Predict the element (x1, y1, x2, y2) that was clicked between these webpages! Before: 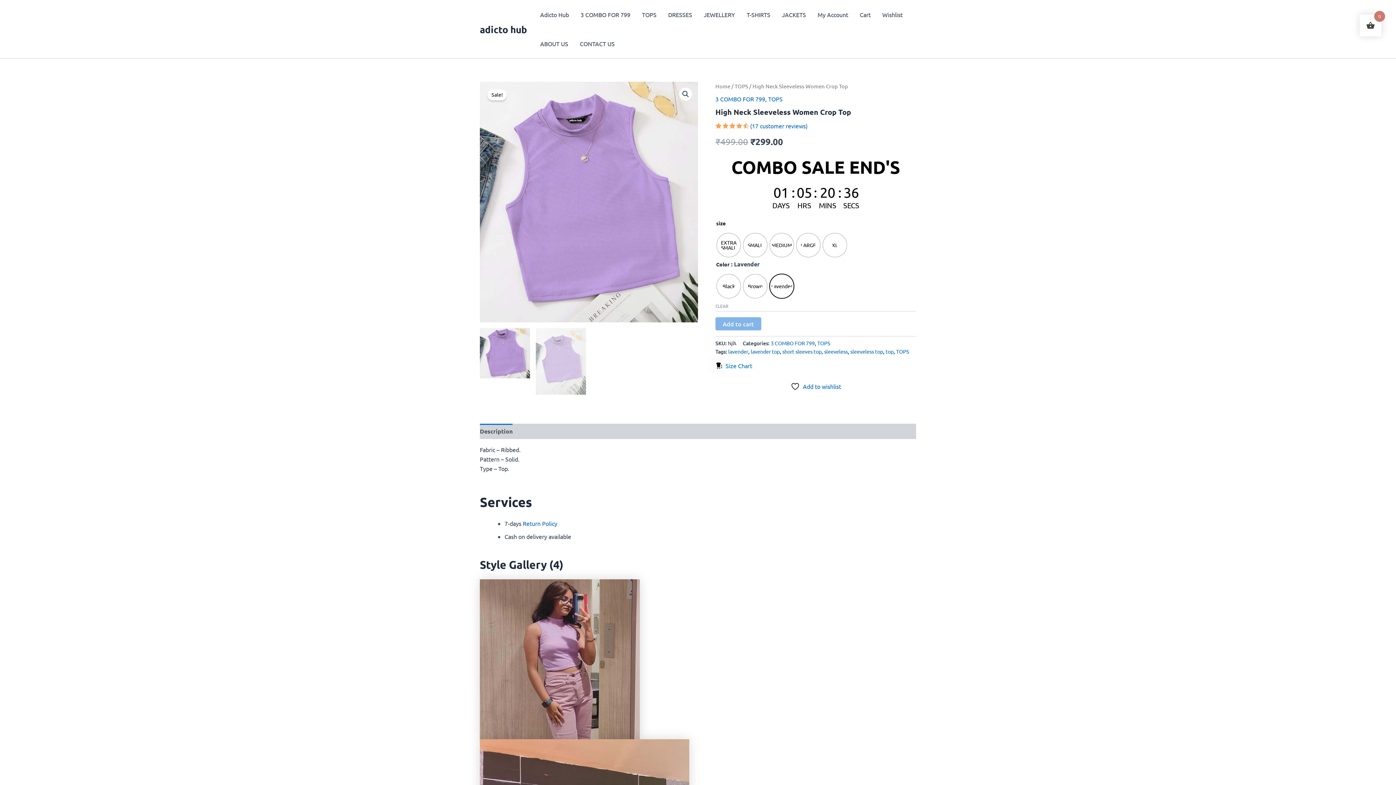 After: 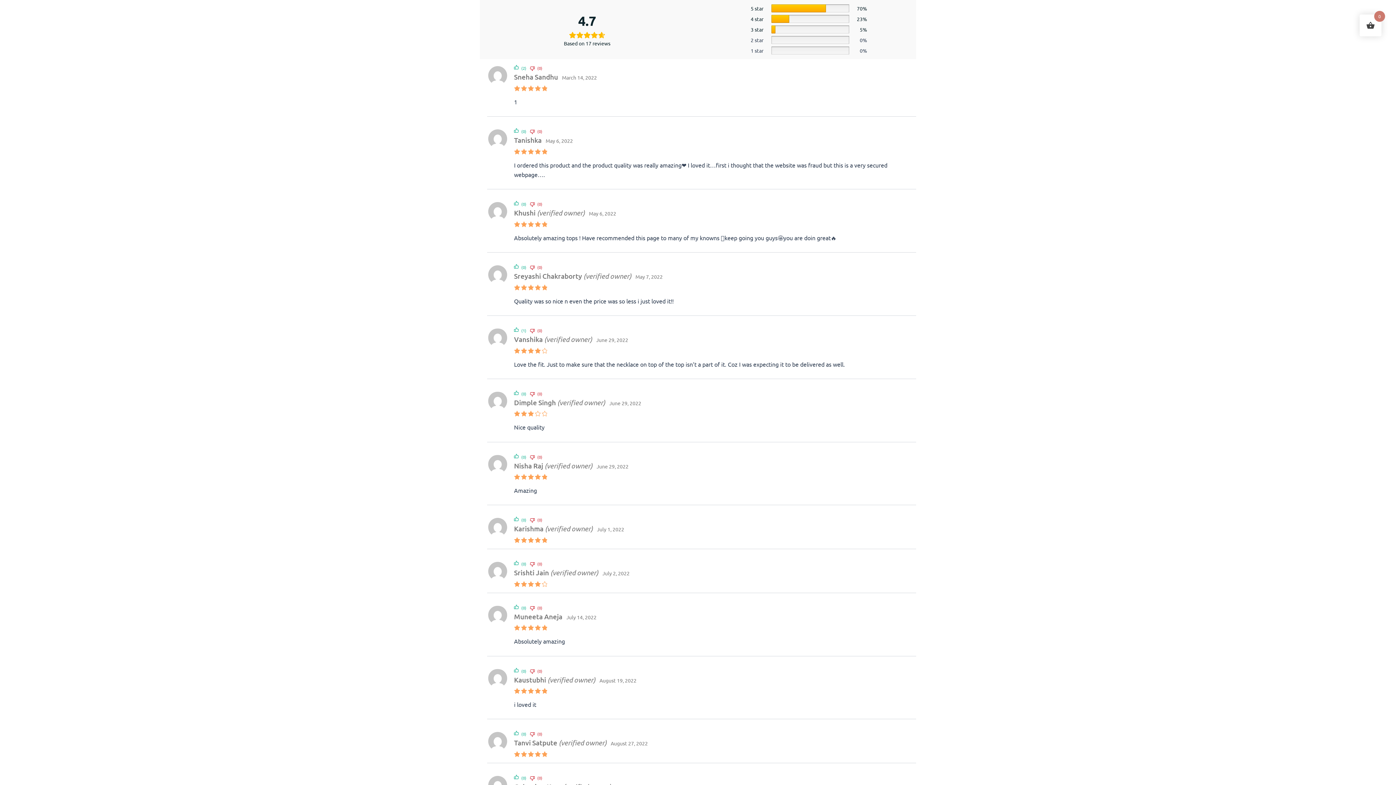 Action: label: (17 customer reviews) bbox: (750, 122, 807, 129)